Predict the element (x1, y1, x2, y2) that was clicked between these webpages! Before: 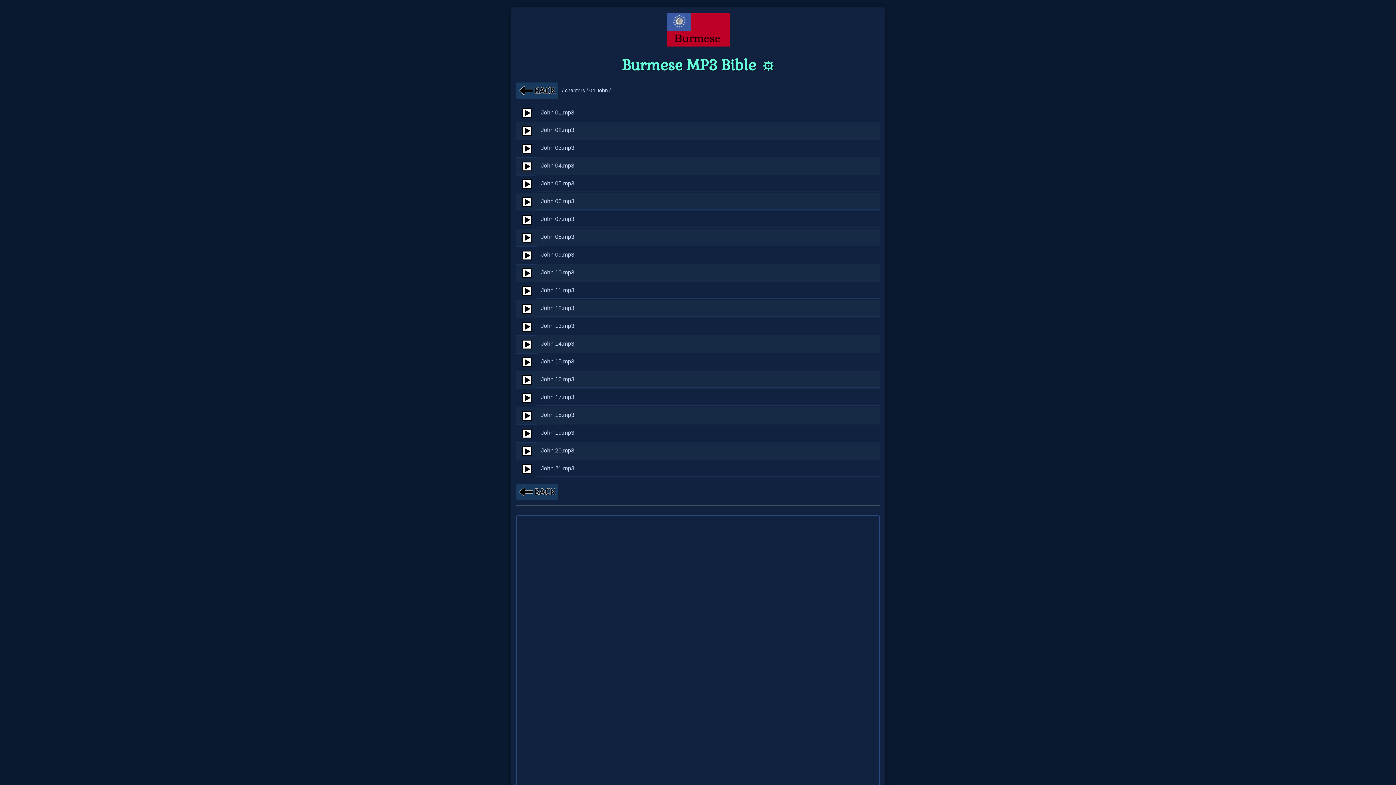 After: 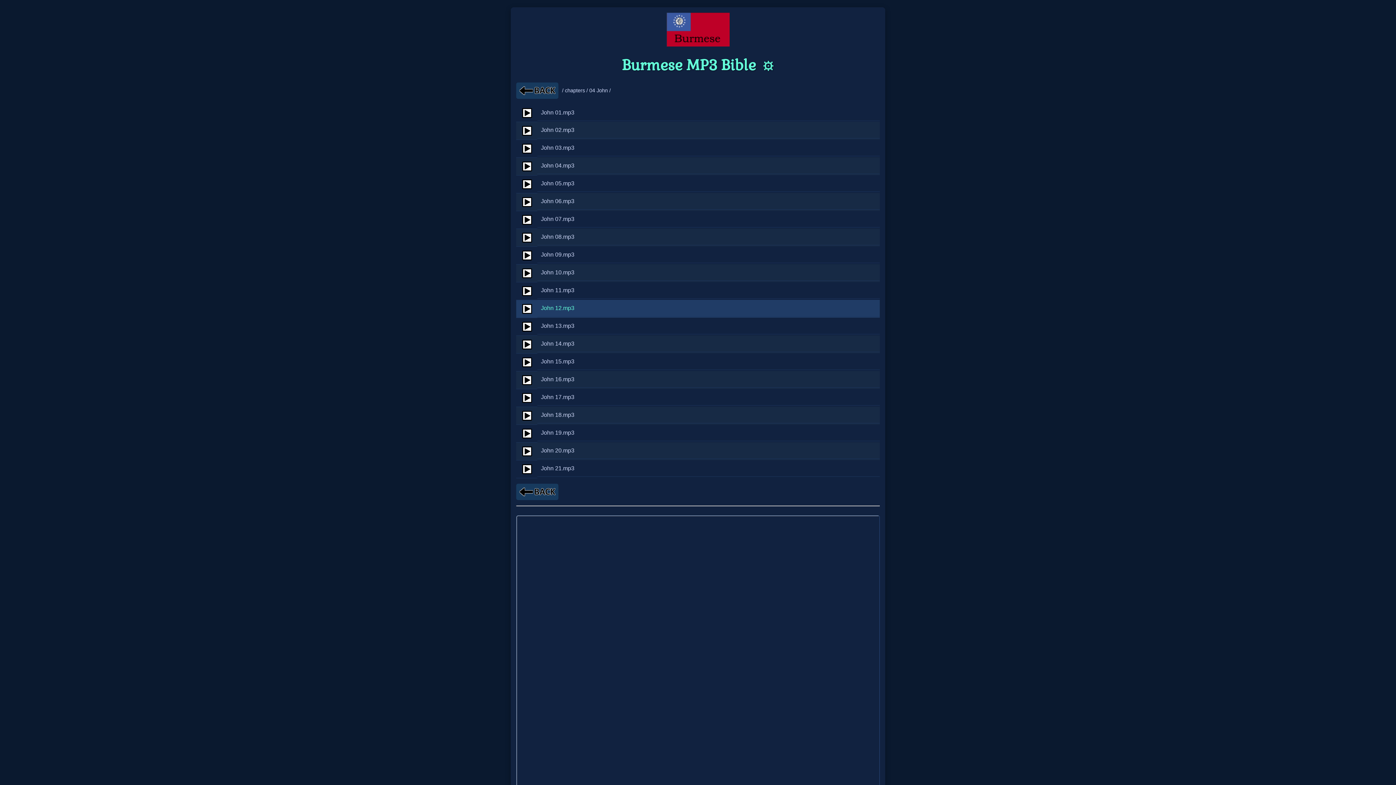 Action: bbox: (541, 305, 574, 311) label: John 12.mp3